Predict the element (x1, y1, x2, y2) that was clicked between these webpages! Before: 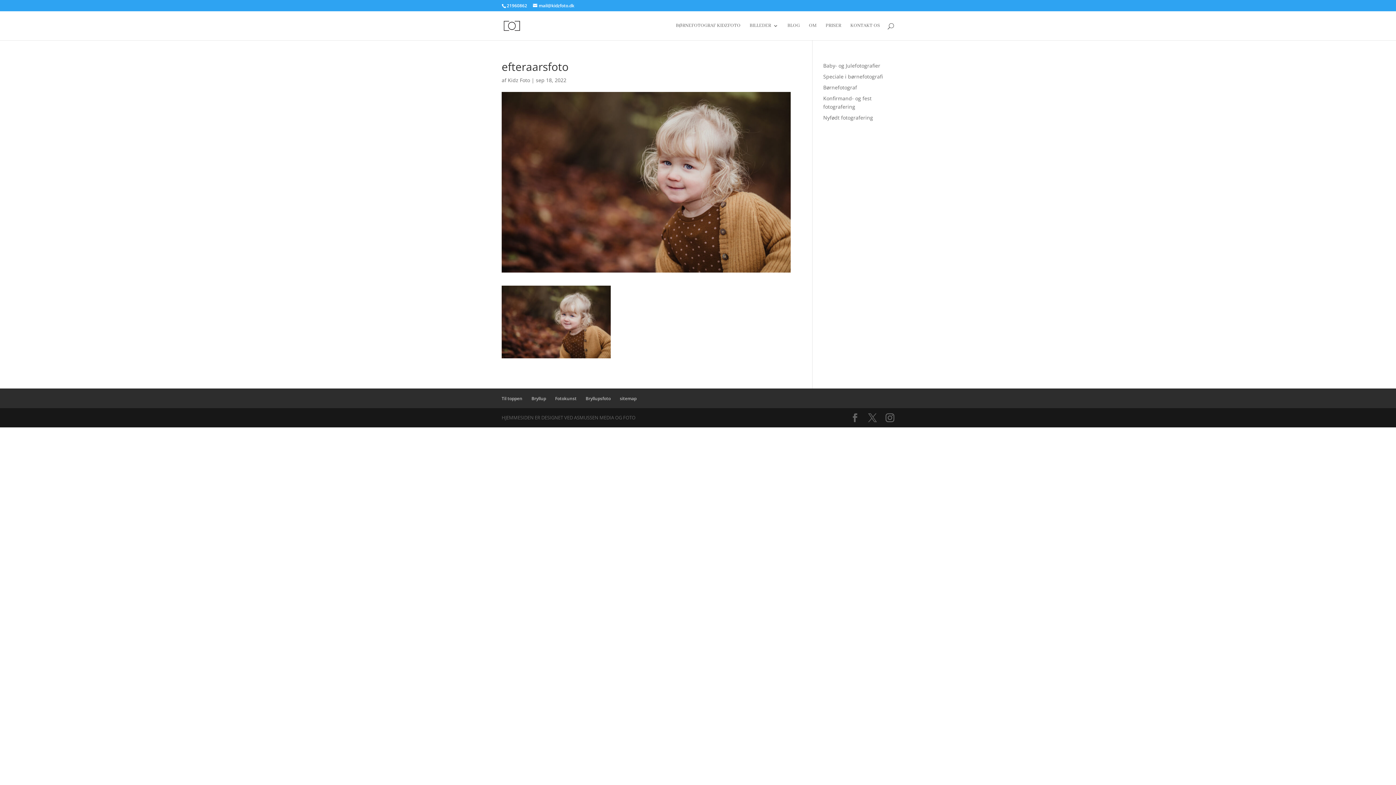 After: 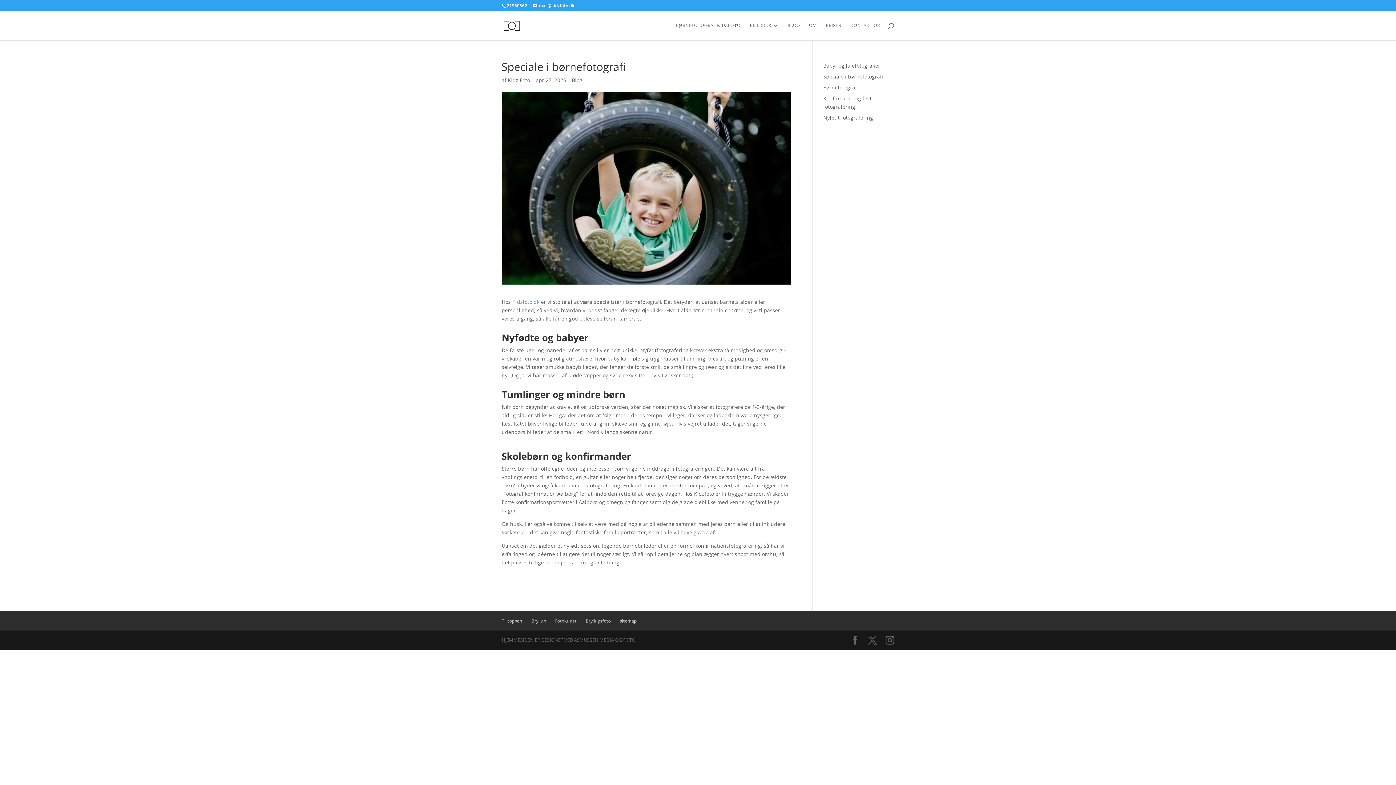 Action: label: Speciale i børnefotografi bbox: (823, 73, 883, 80)